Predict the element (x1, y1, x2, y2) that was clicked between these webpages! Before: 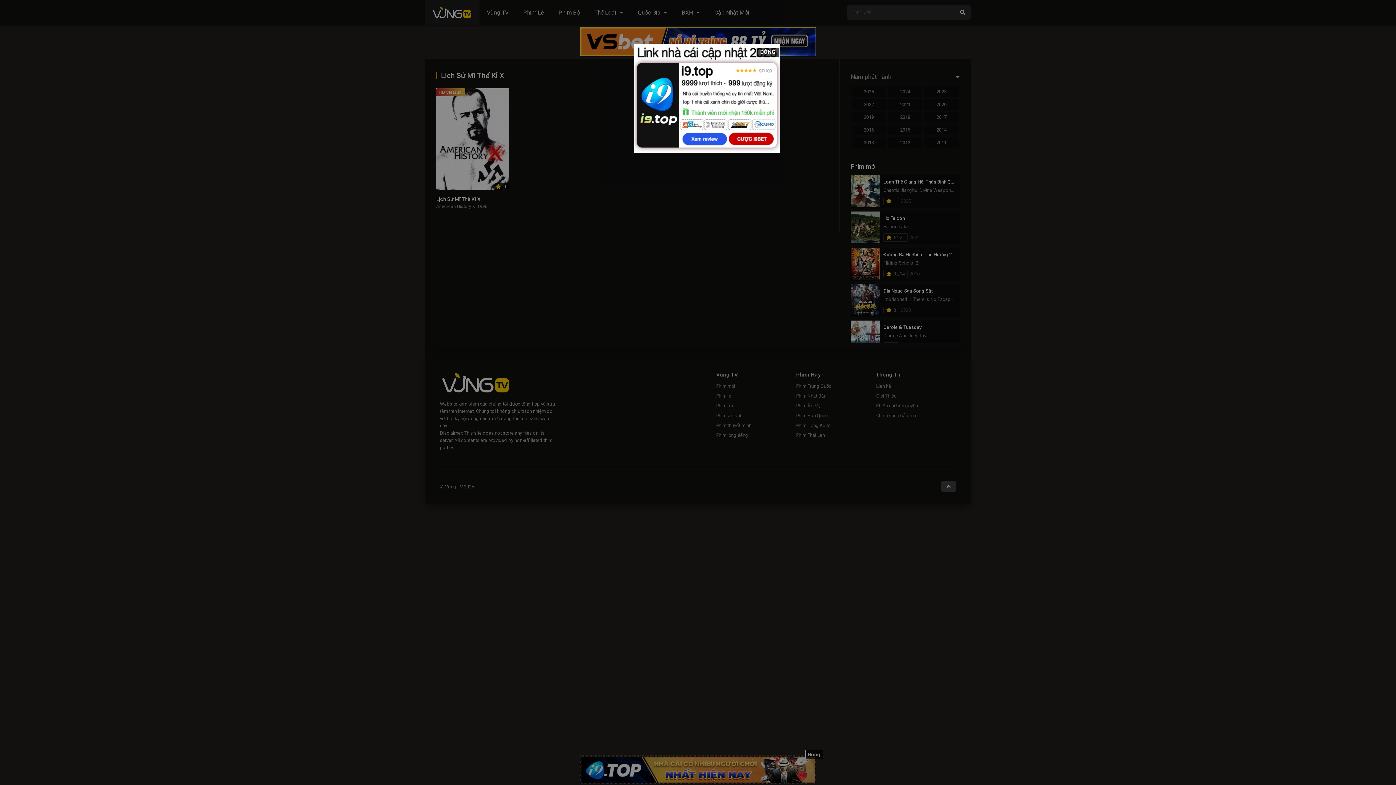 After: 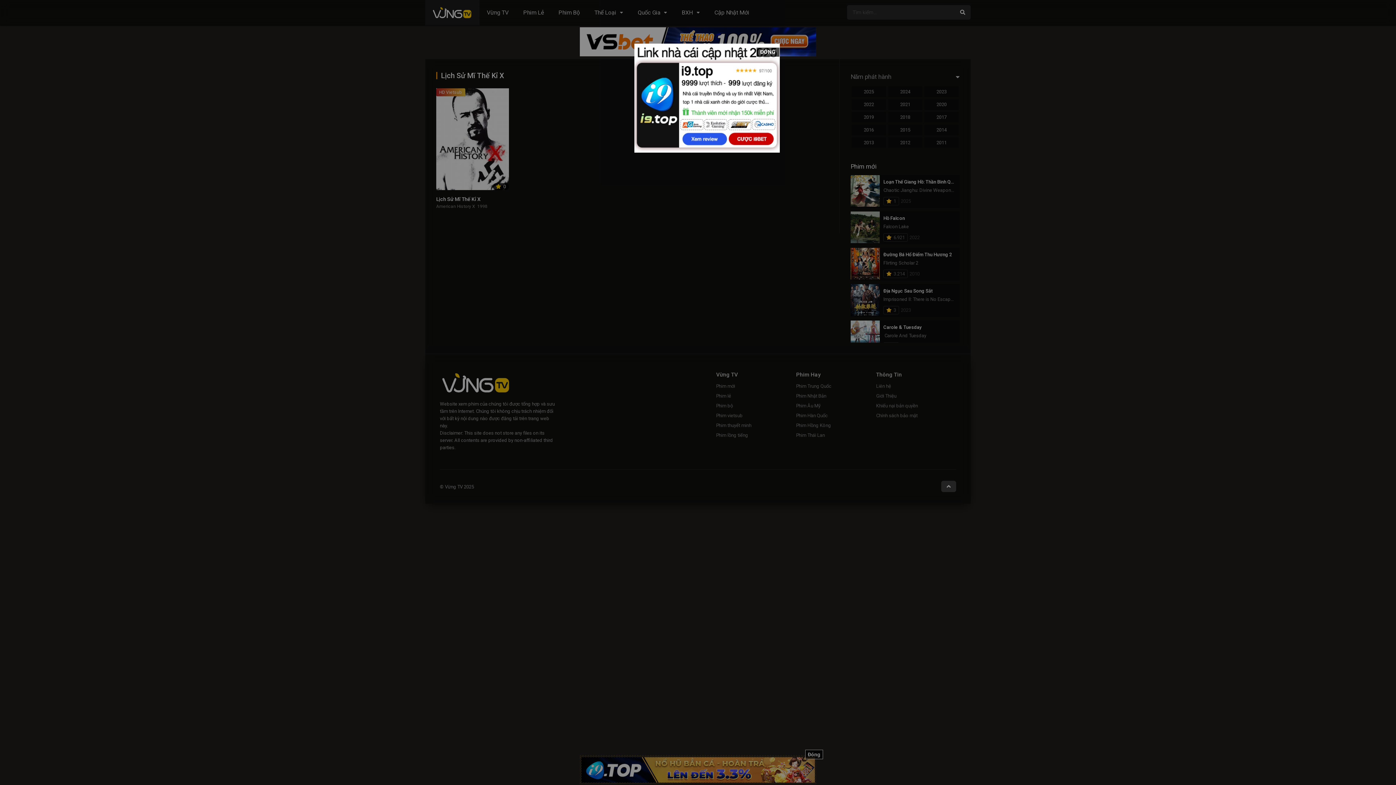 Action: bbox: (634, 43, 780, 153)